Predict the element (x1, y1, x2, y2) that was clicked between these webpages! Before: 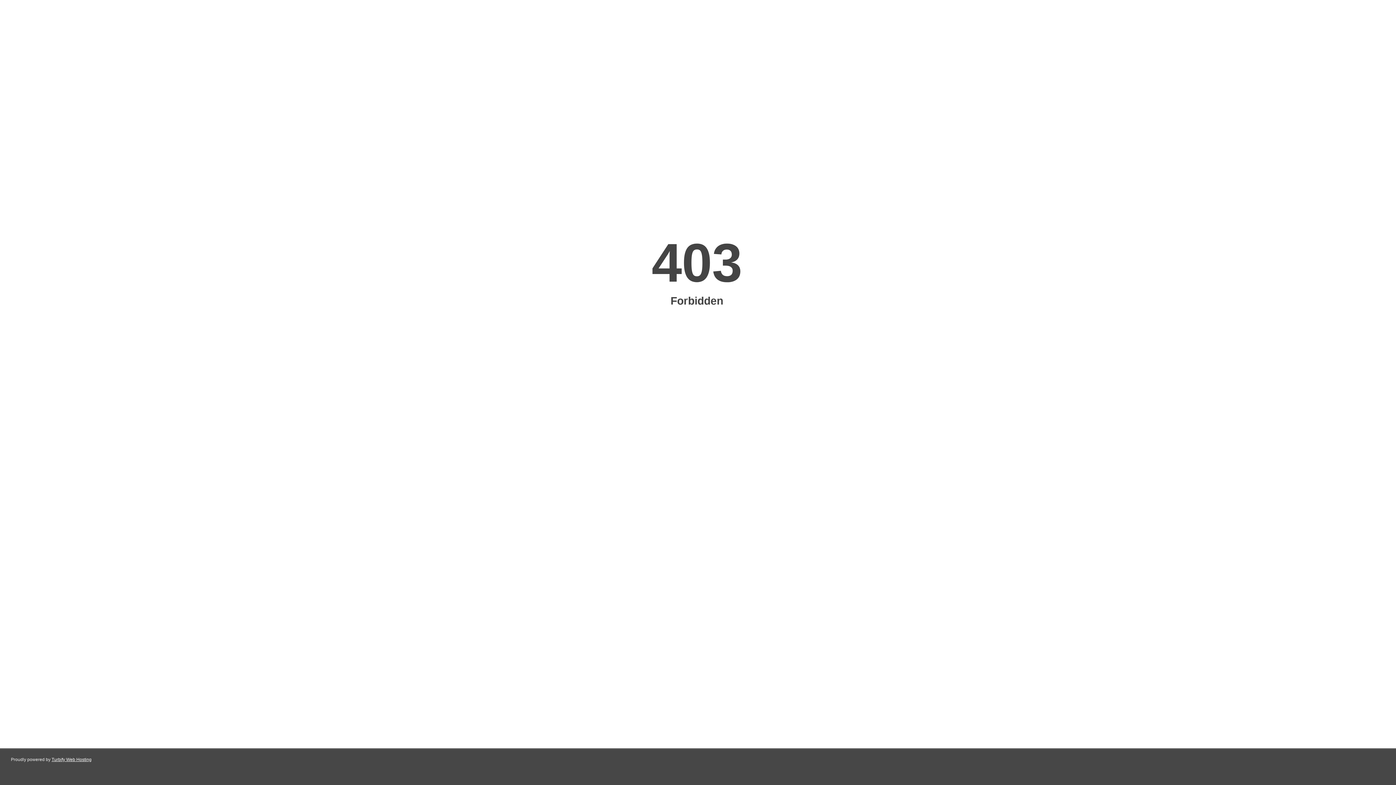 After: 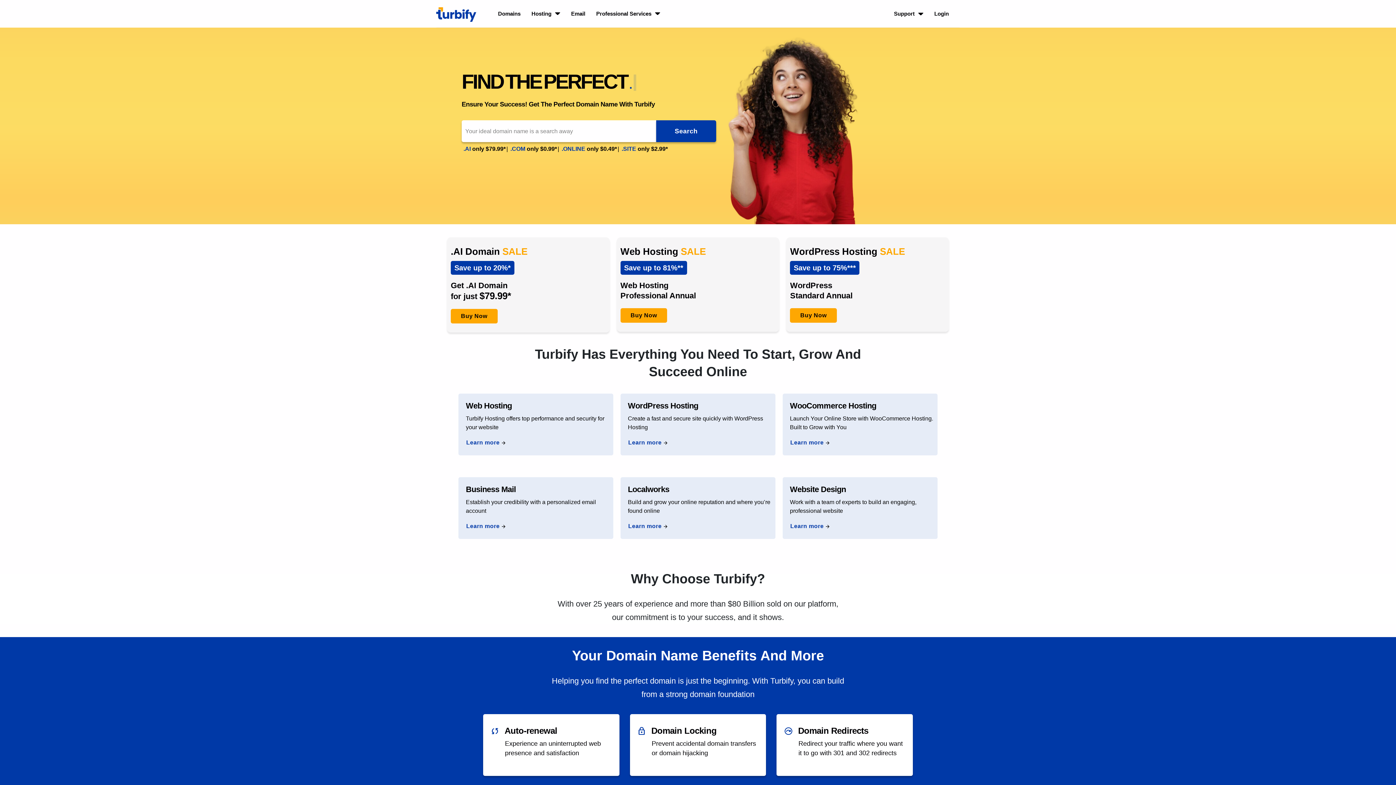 Action: bbox: (51, 757, 91, 762) label: Turbify Web Hosting